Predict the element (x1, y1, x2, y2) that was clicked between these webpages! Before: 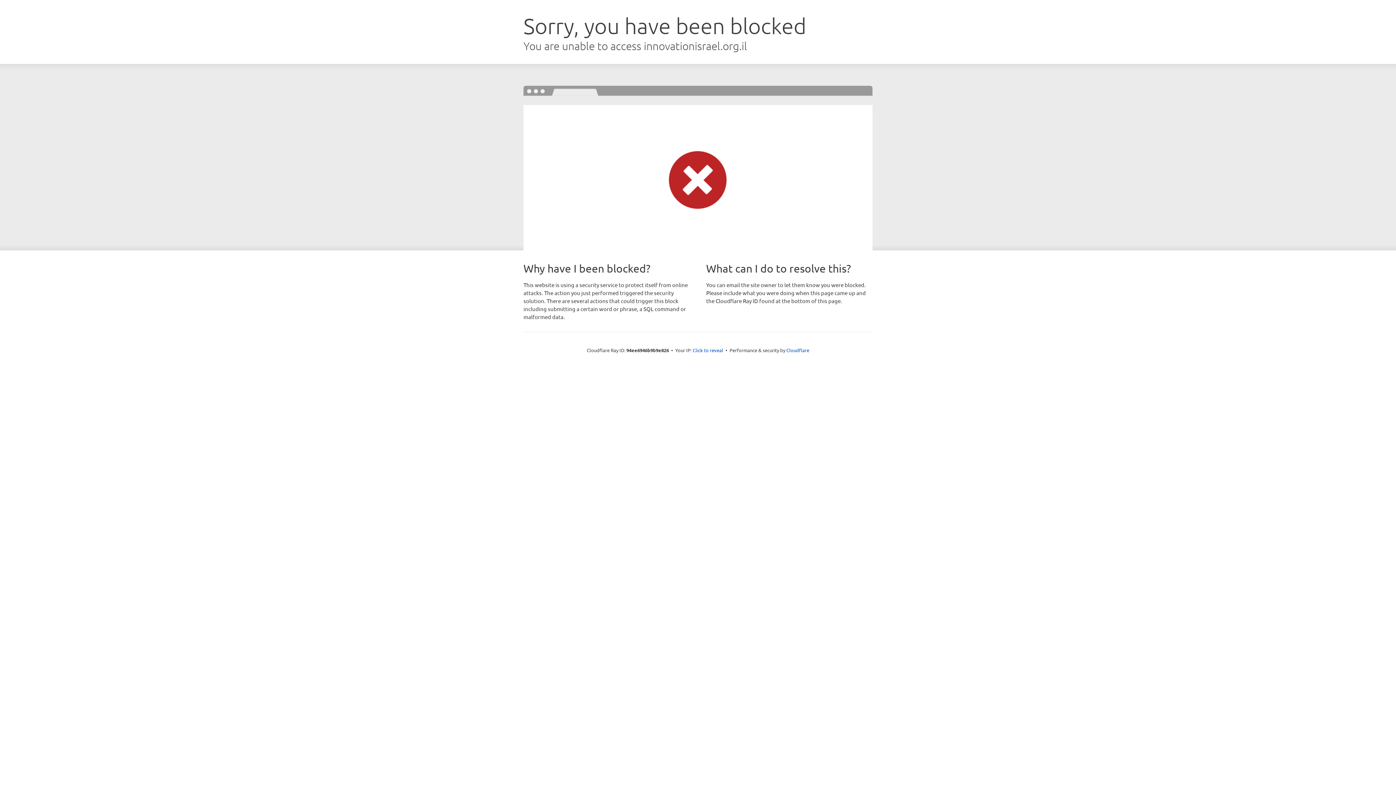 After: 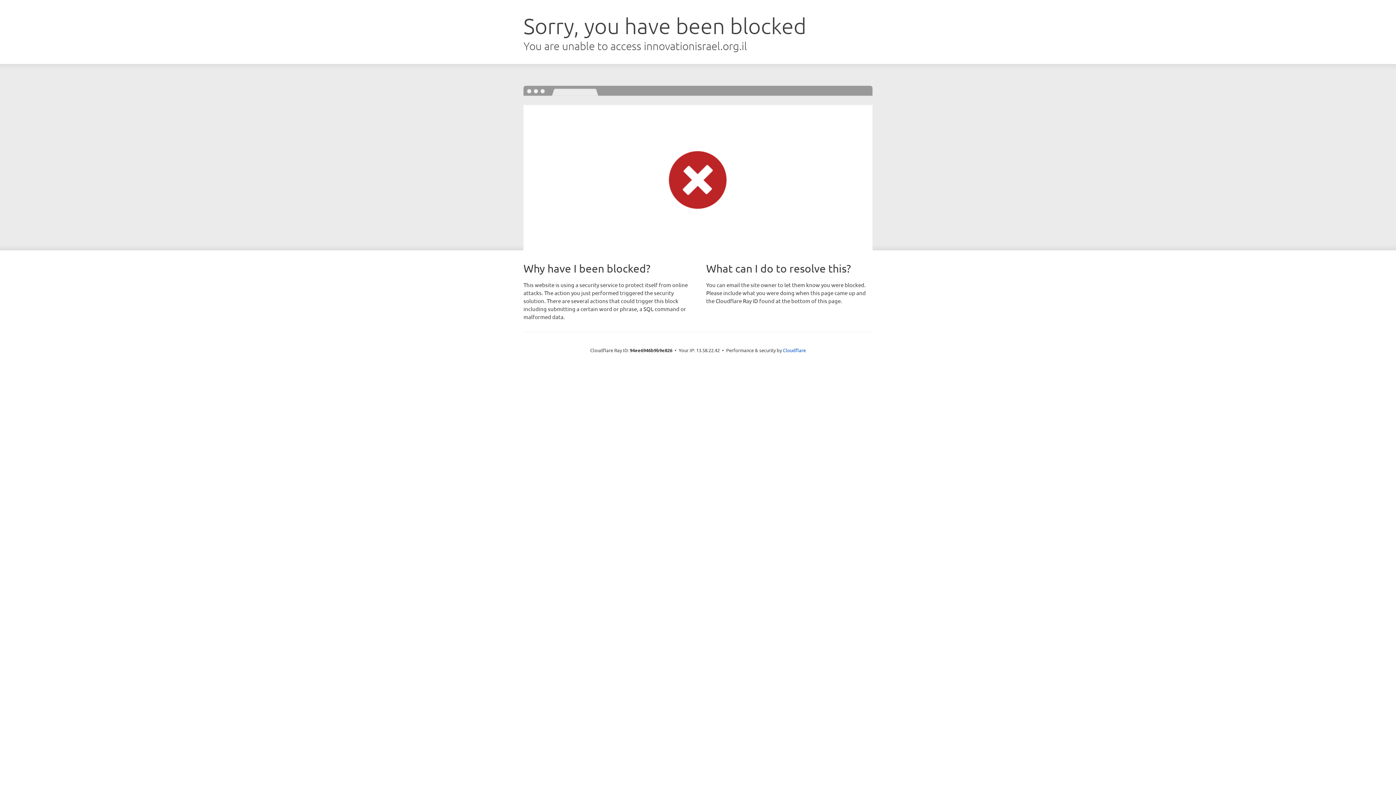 Action: bbox: (692, 346, 723, 353) label: Click to reveal